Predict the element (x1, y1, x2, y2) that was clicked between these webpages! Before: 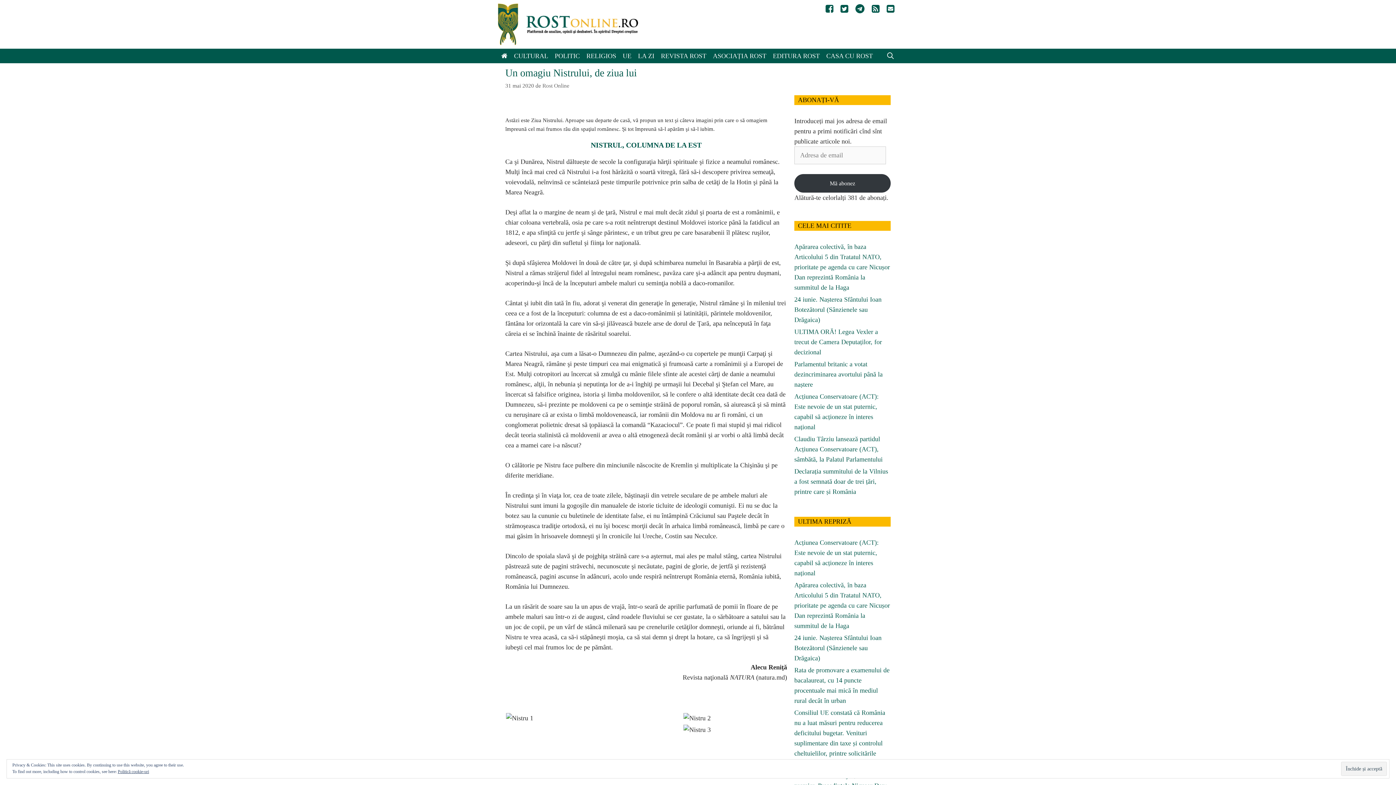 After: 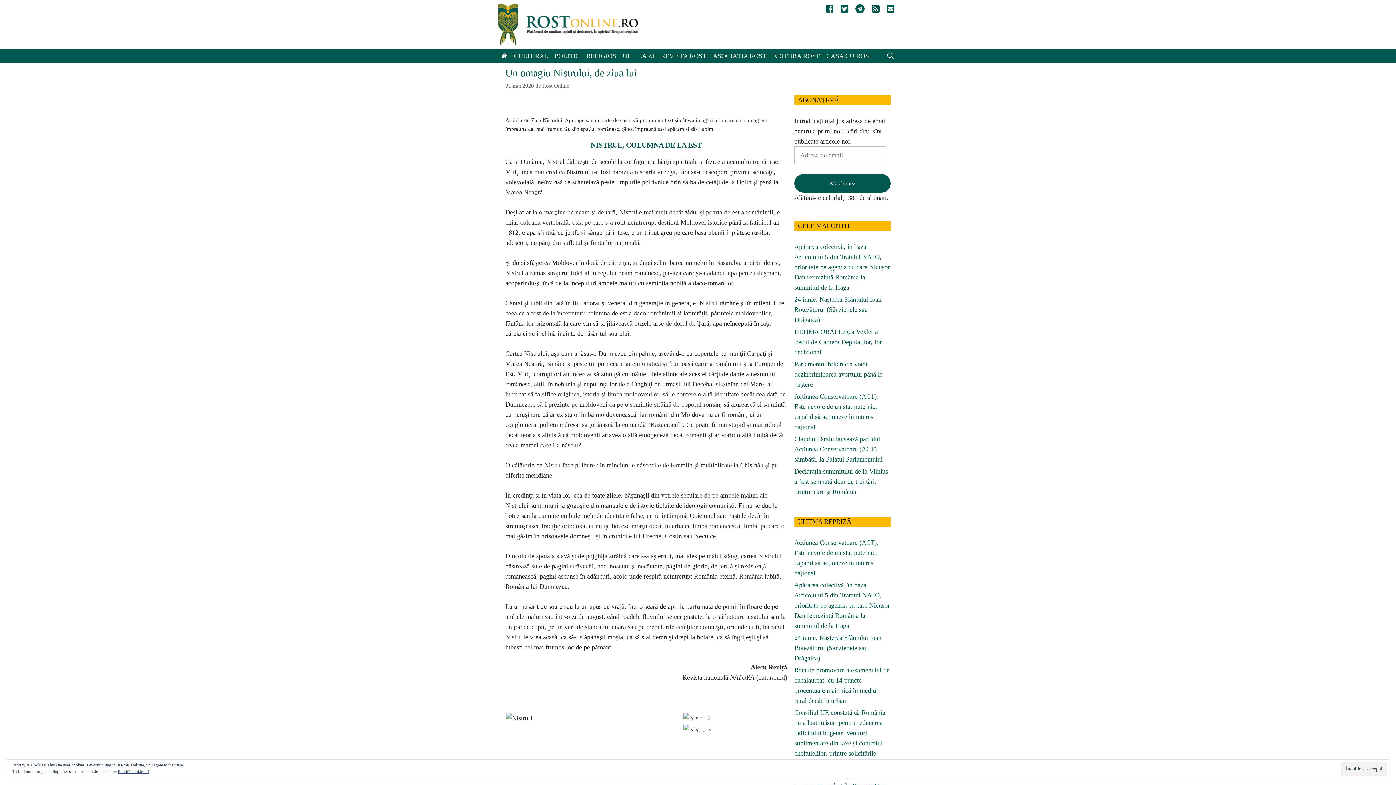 Action: label: Mă abonez bbox: (794, 174, 890, 192)